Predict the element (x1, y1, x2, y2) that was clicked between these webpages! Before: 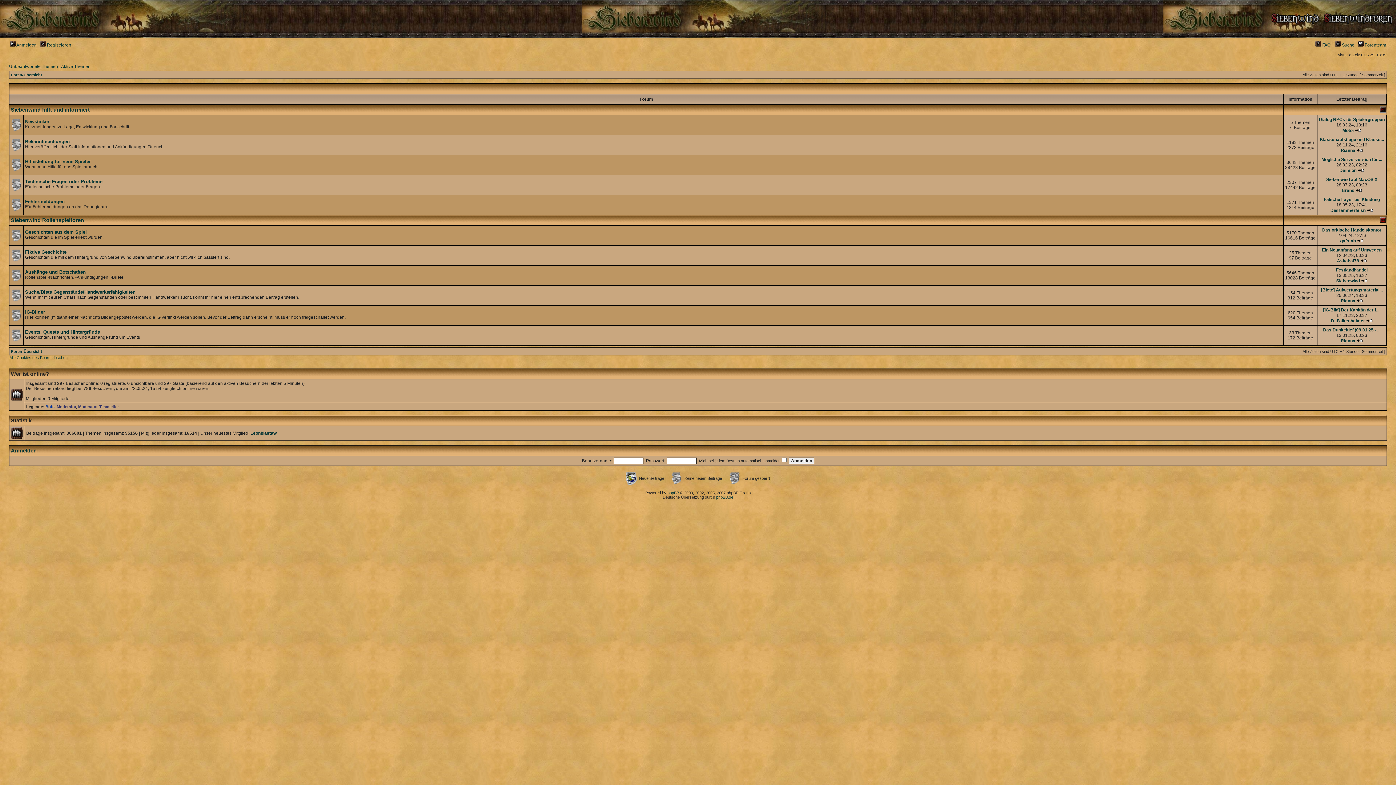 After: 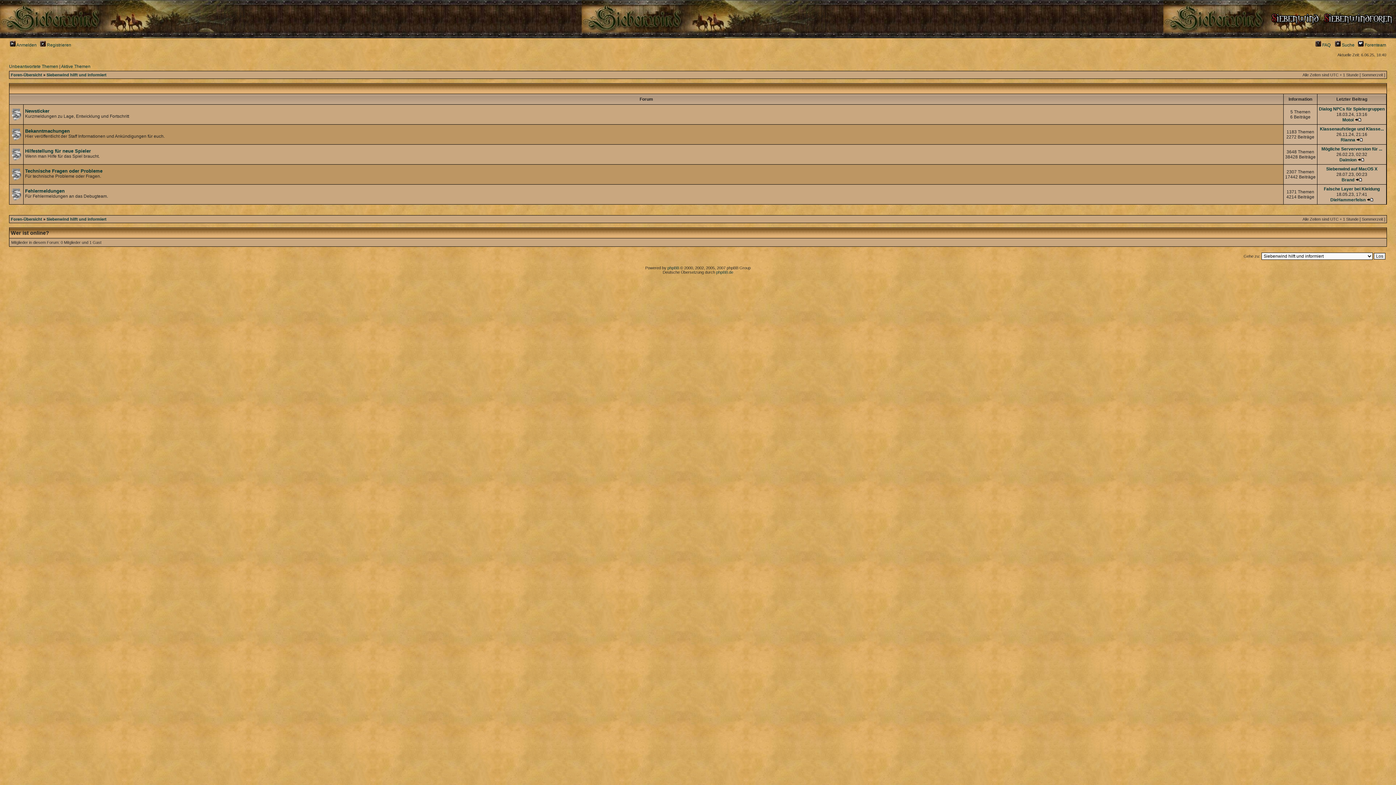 Action: bbox: (10, 106, 89, 112) label: Siebenwind hilft und informiert